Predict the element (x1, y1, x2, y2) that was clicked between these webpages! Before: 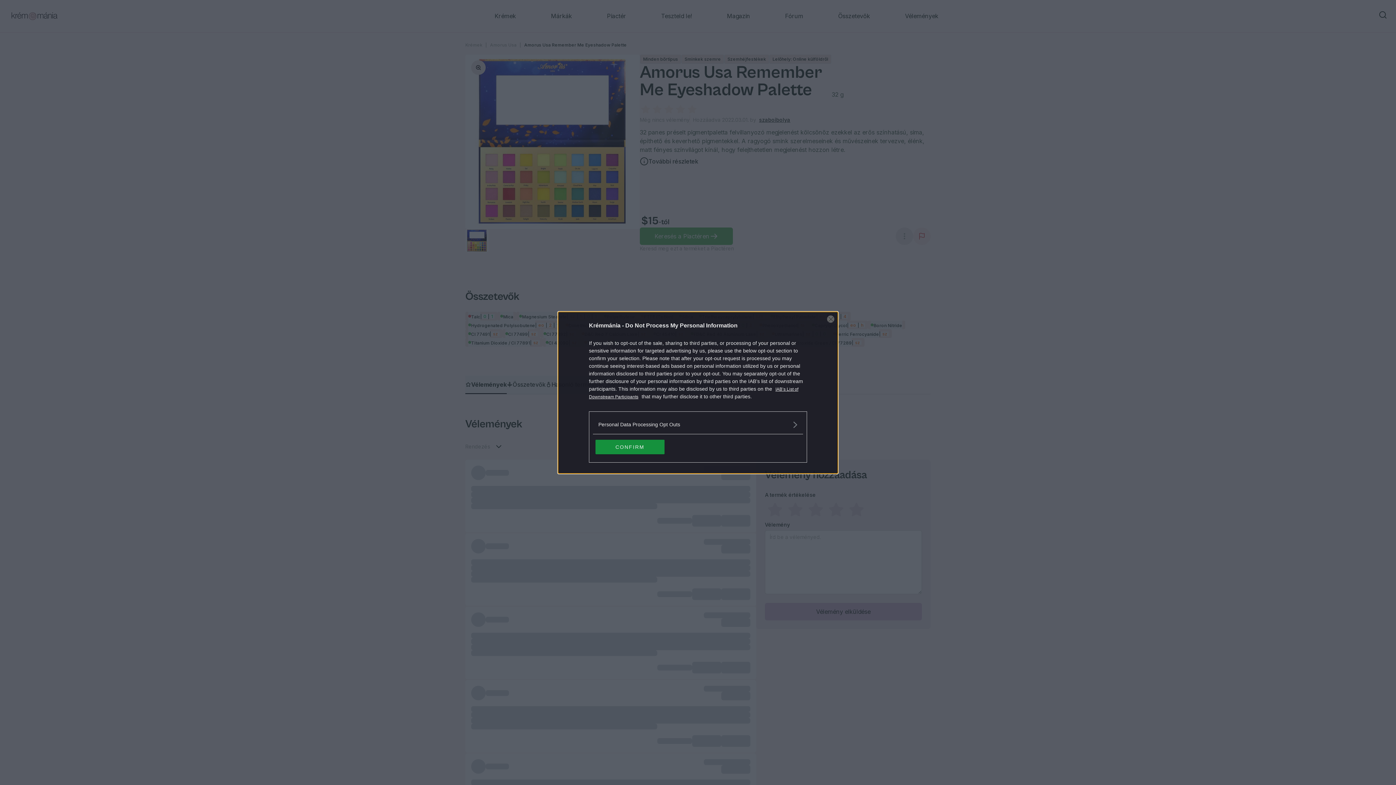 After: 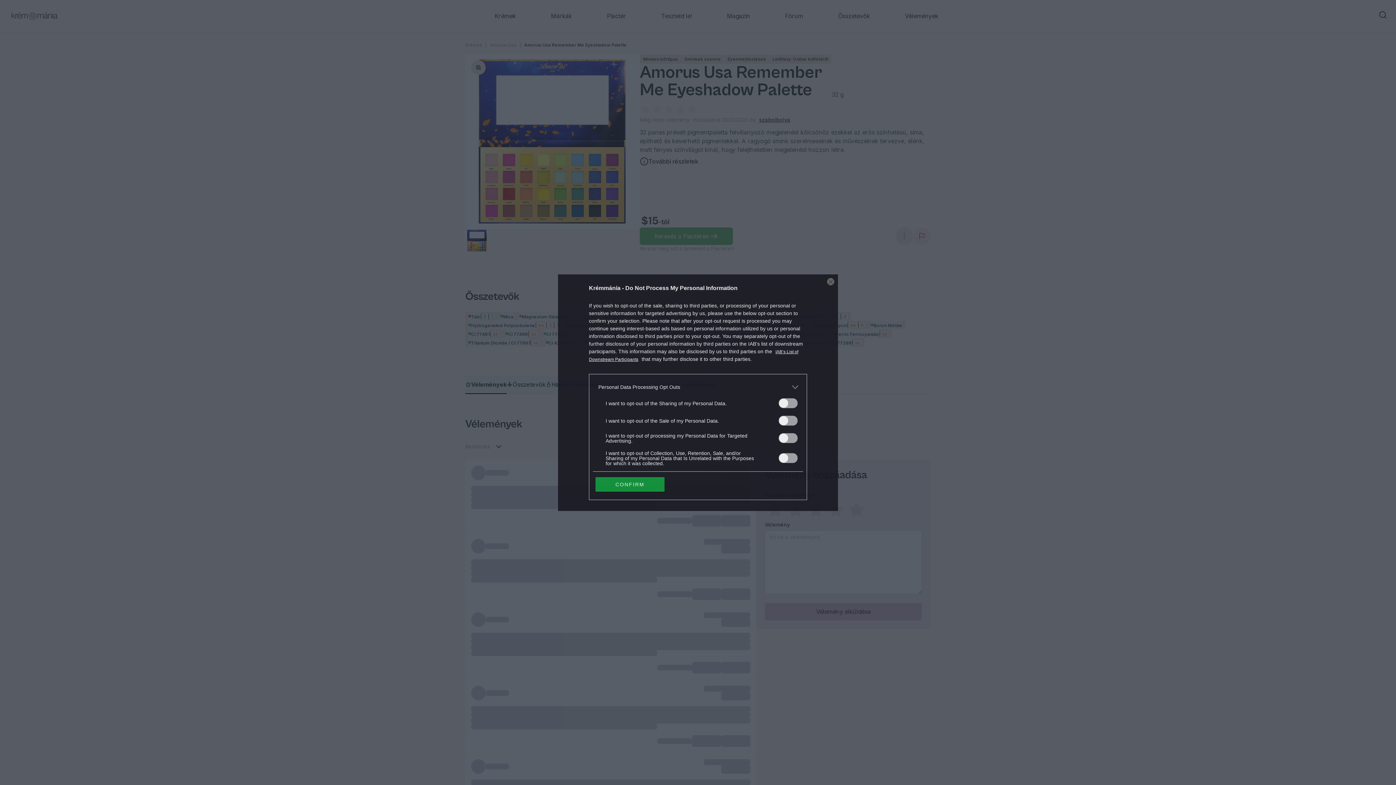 Action: bbox: (598, 420, 797, 428) label: Opt-Outs